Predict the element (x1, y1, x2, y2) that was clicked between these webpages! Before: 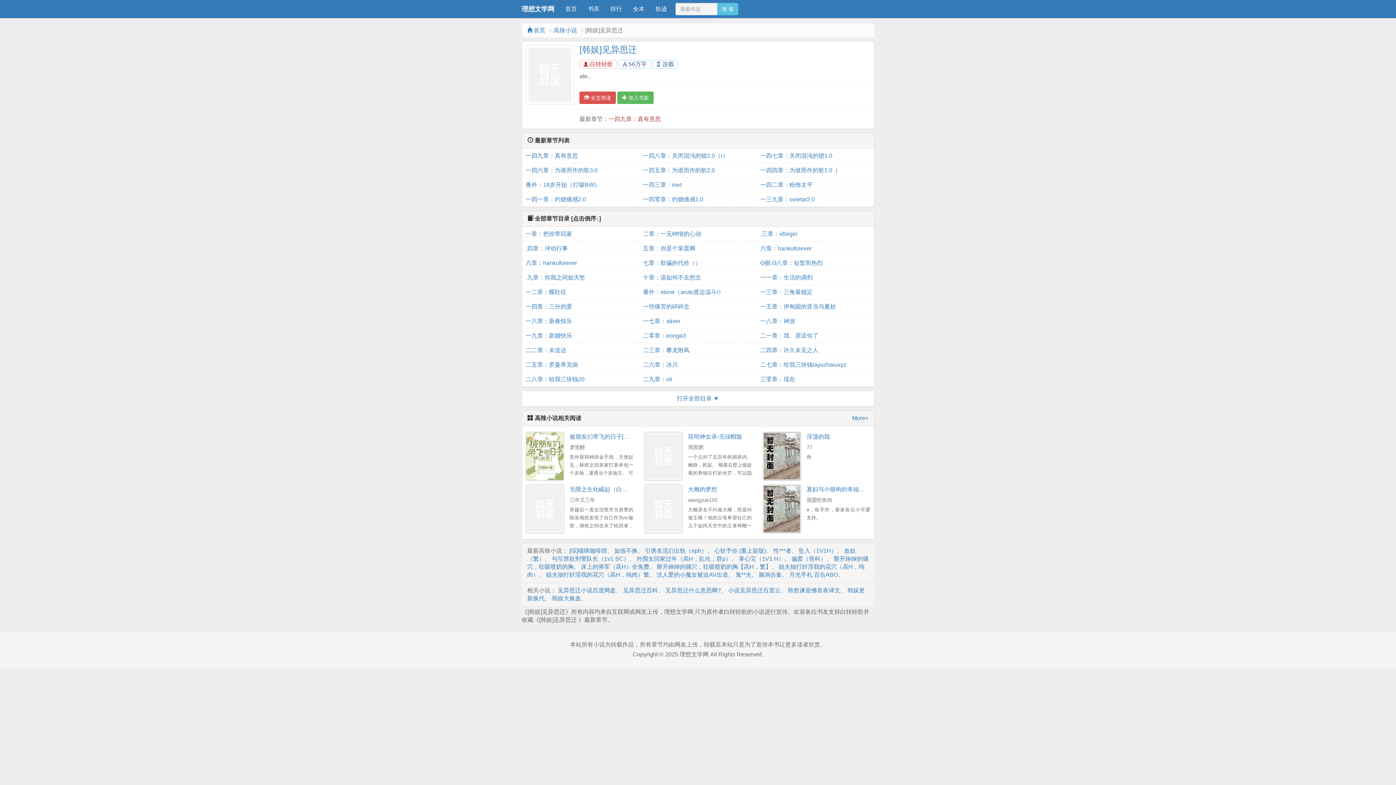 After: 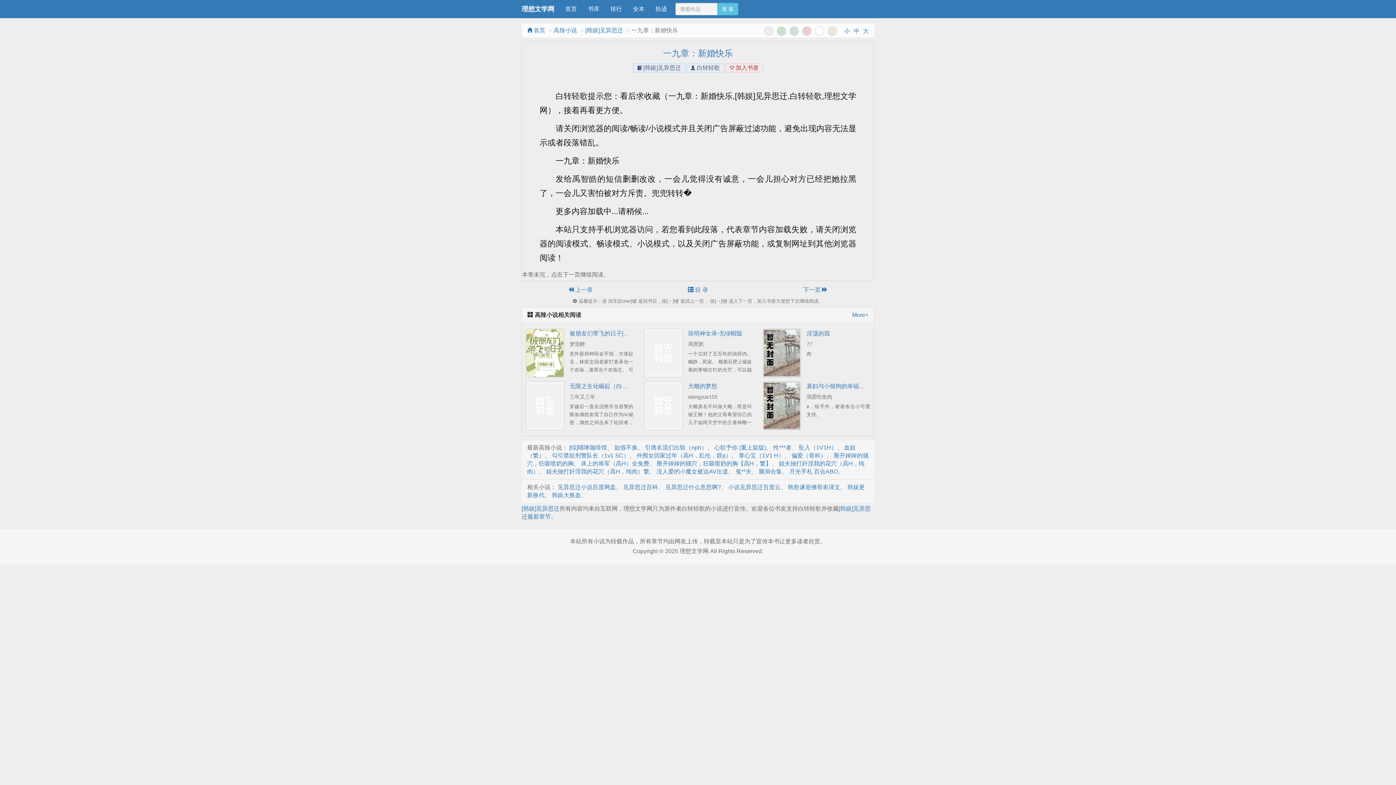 Action: label: 一九章：新婚快乐 bbox: (525, 328, 635, 343)